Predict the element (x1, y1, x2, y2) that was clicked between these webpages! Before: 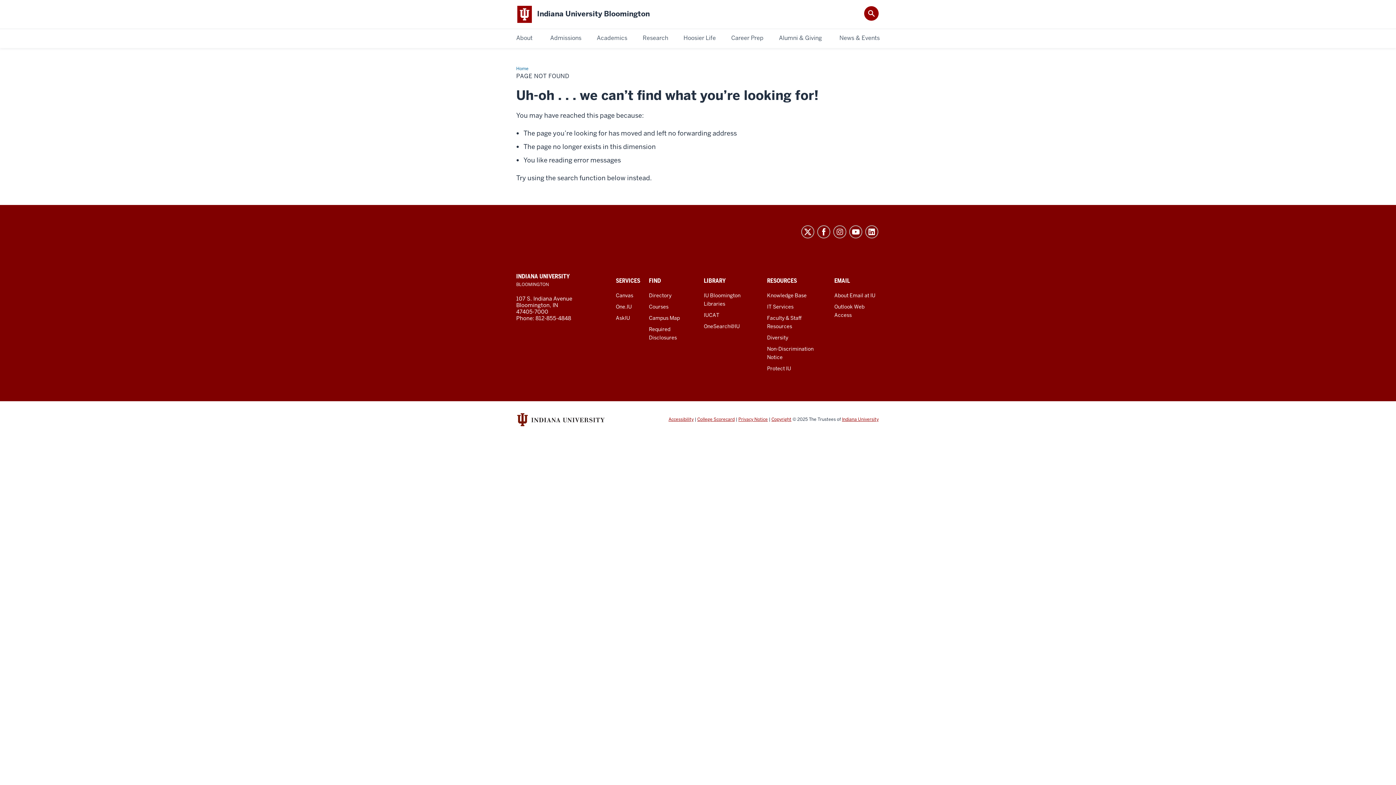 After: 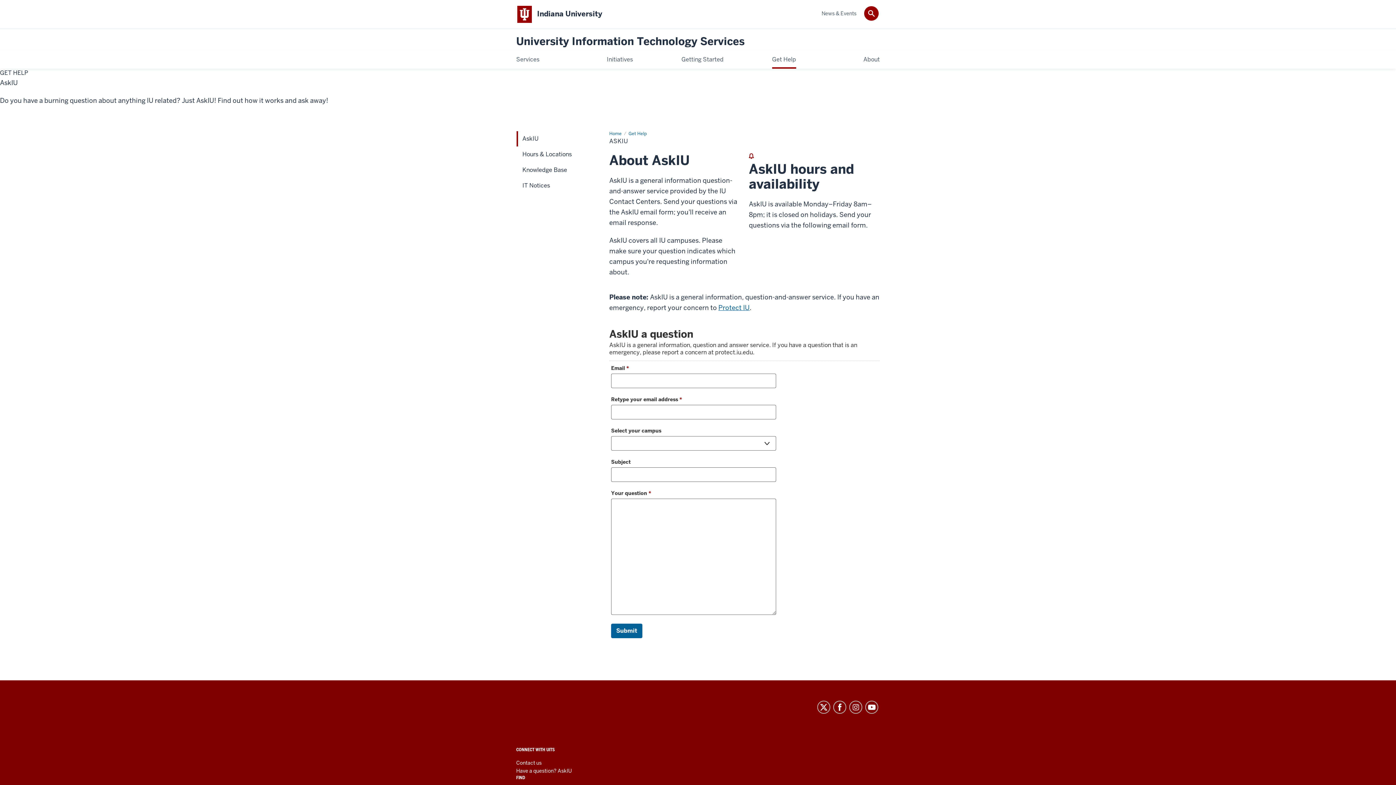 Action: label: AskIU bbox: (616, 314, 630, 321)